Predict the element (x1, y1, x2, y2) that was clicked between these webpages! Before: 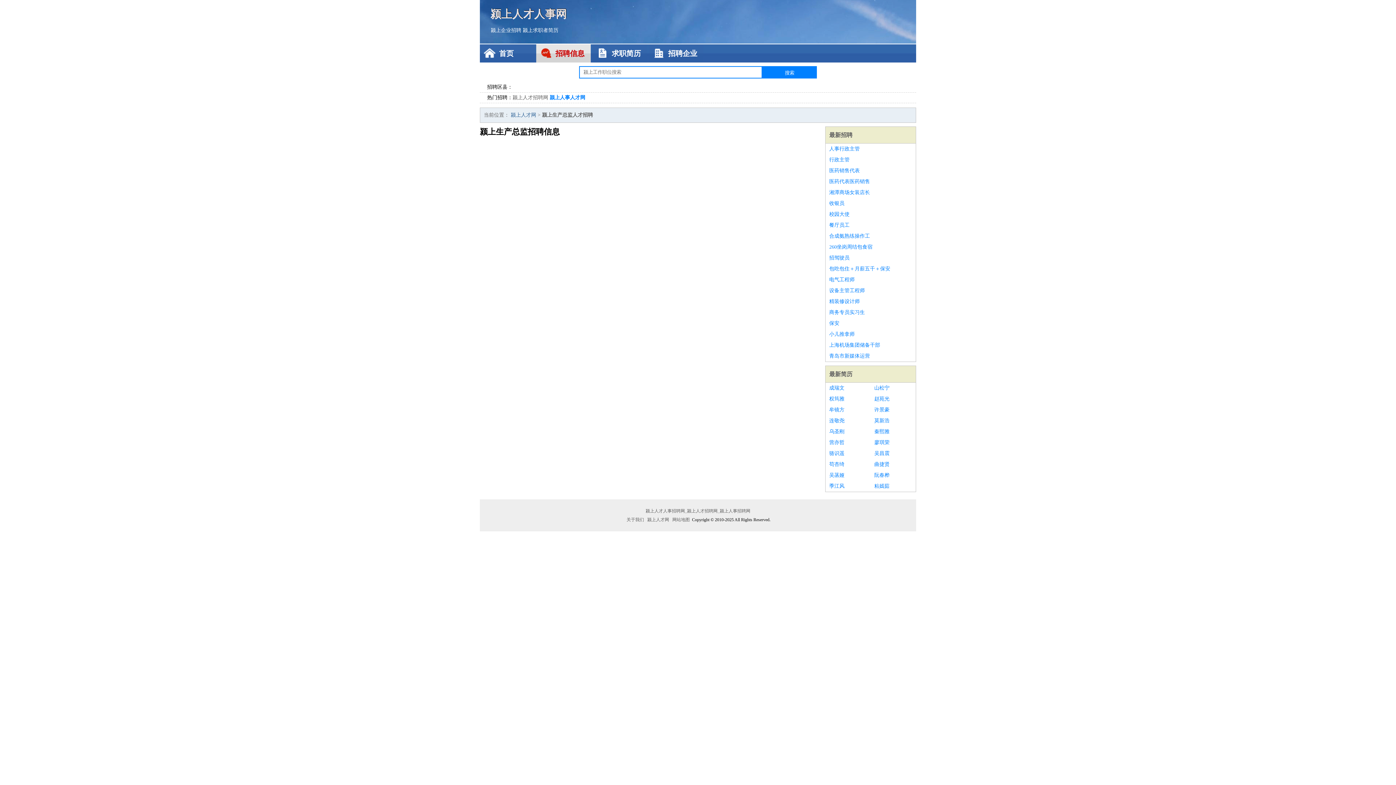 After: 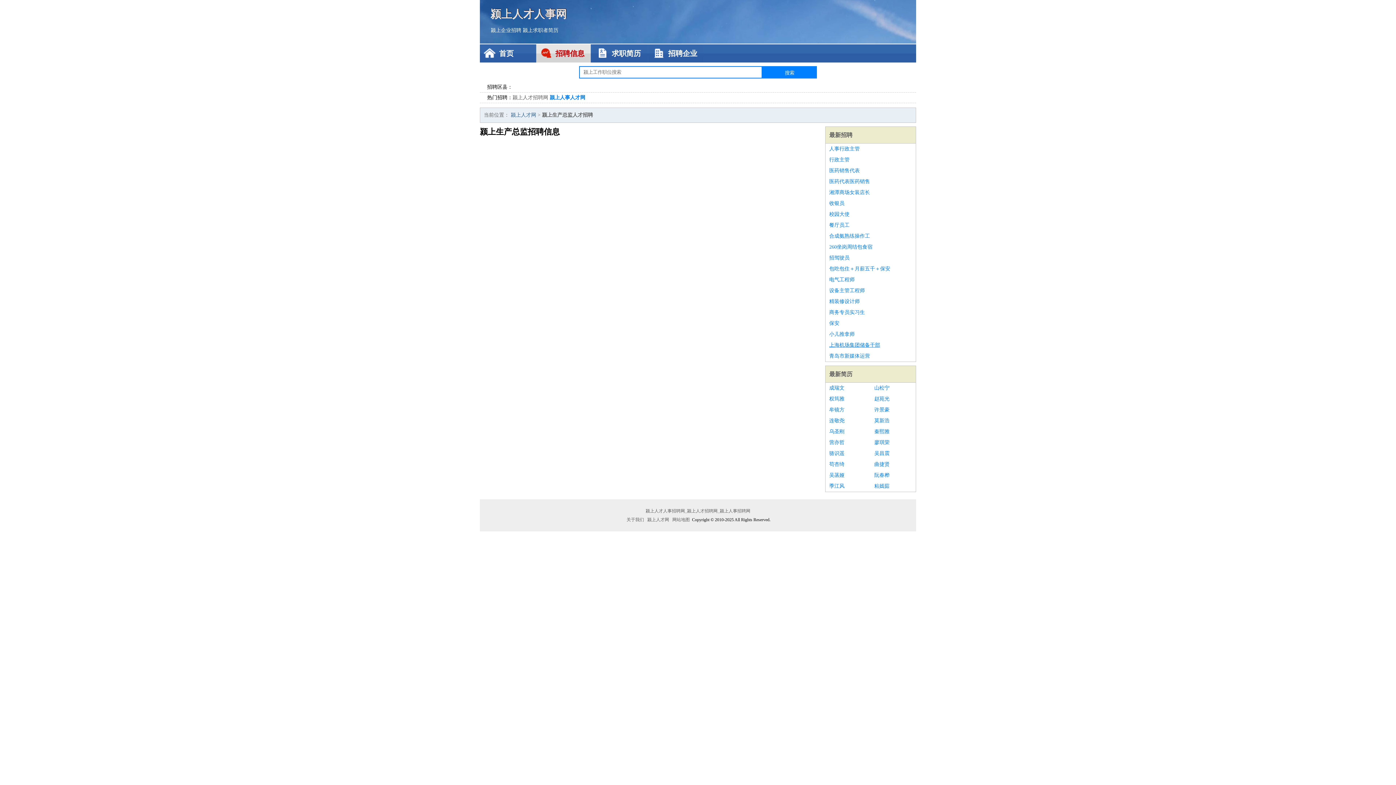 Action: label: 上海机场集团储备干部 bbox: (829, 340, 912, 350)